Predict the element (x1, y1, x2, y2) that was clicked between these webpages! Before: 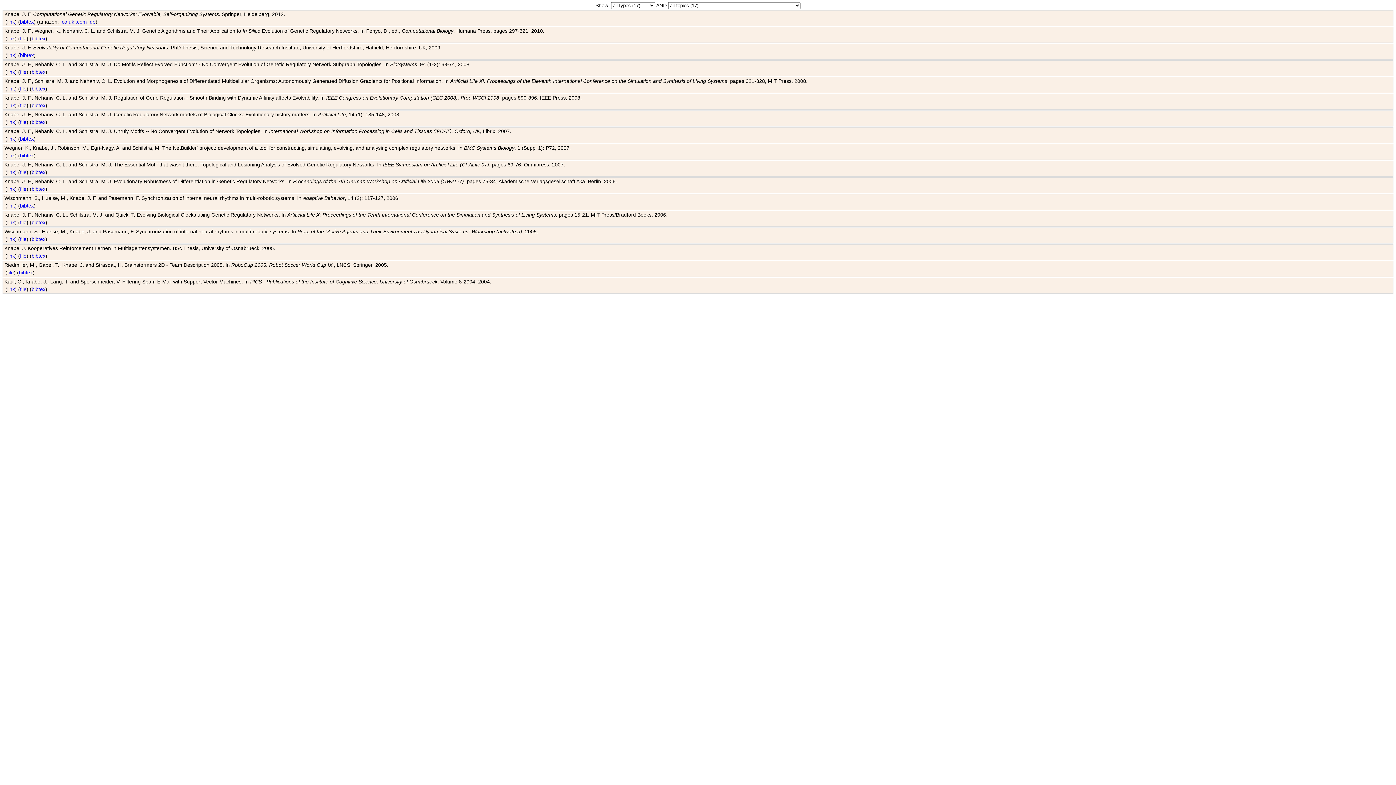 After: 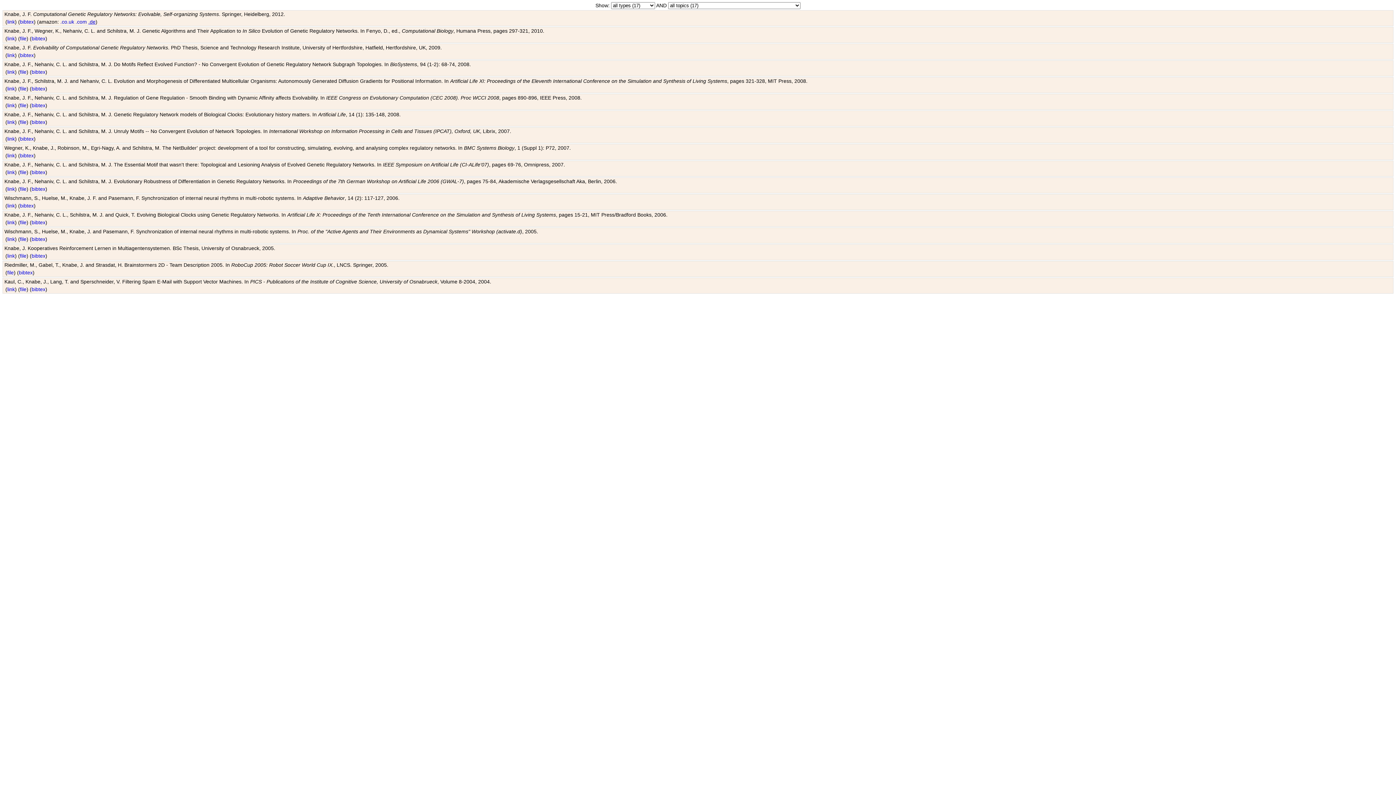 Action: label: .de bbox: (88, 18, 95, 24)